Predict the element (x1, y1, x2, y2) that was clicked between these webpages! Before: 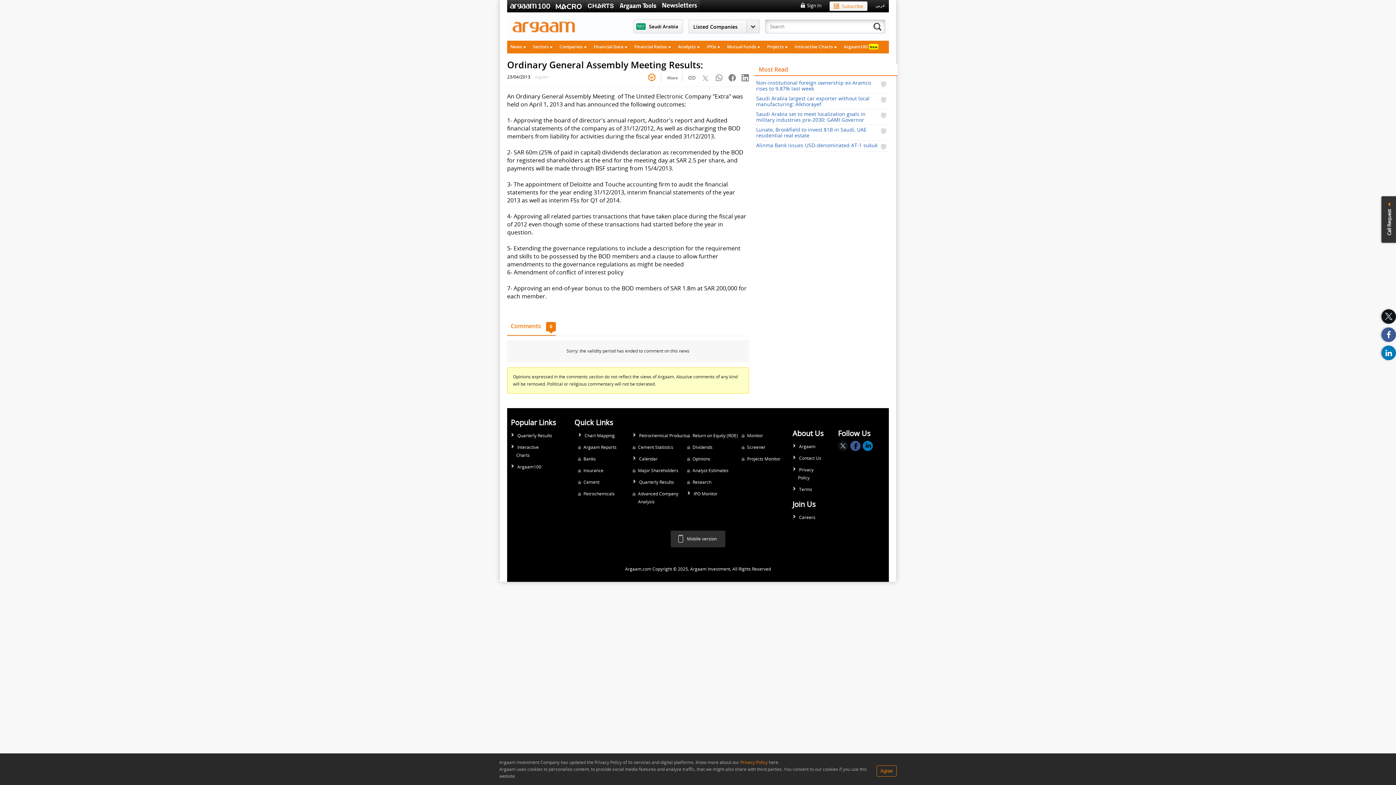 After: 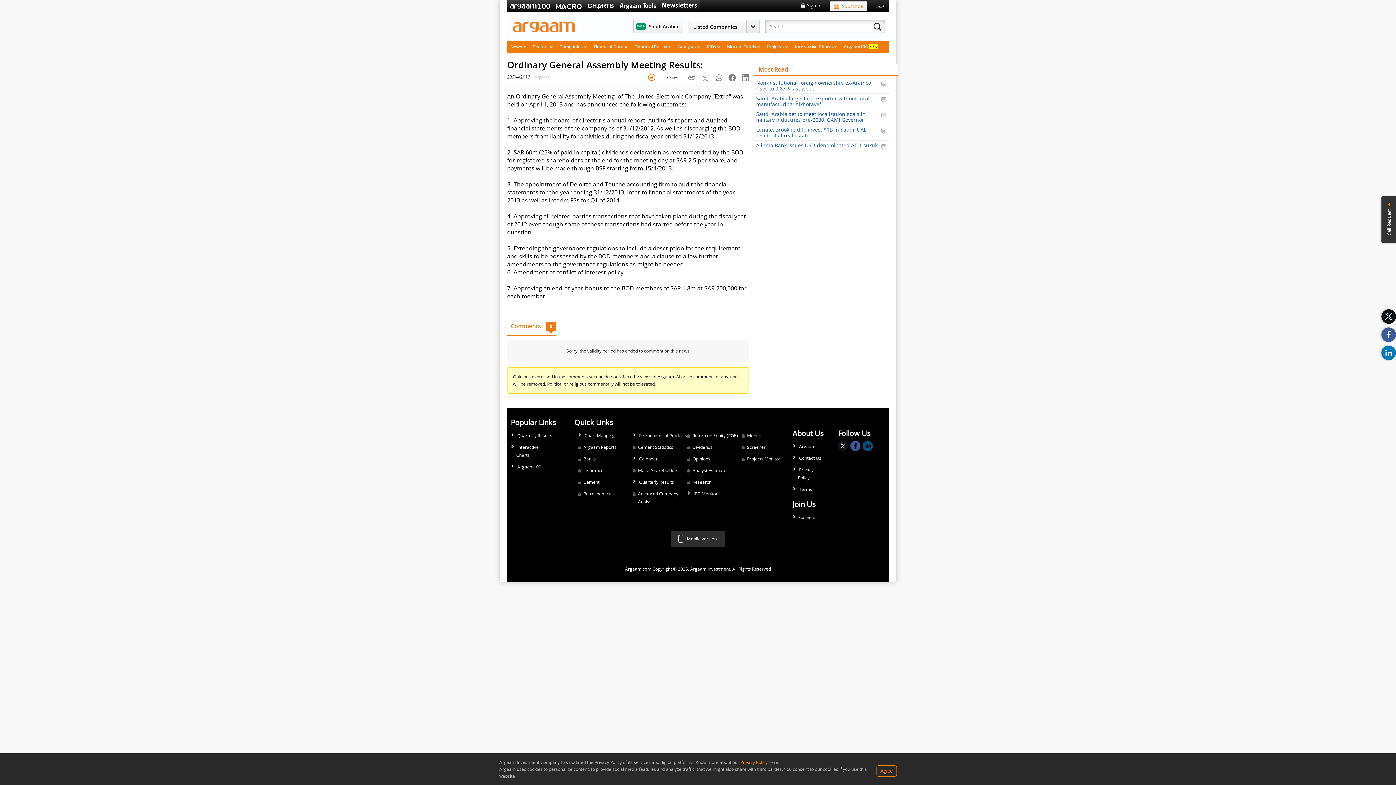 Action: bbox: (862, 441, 873, 451)